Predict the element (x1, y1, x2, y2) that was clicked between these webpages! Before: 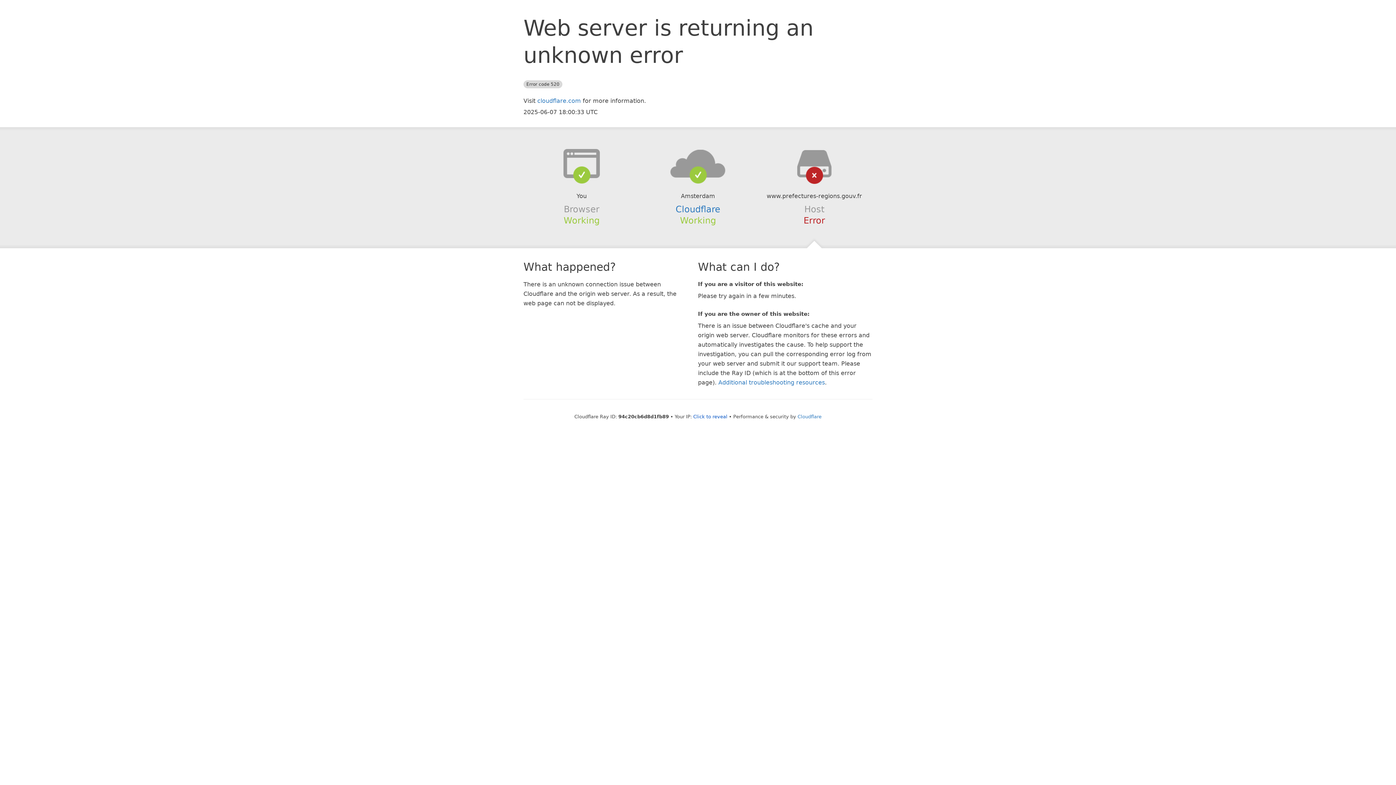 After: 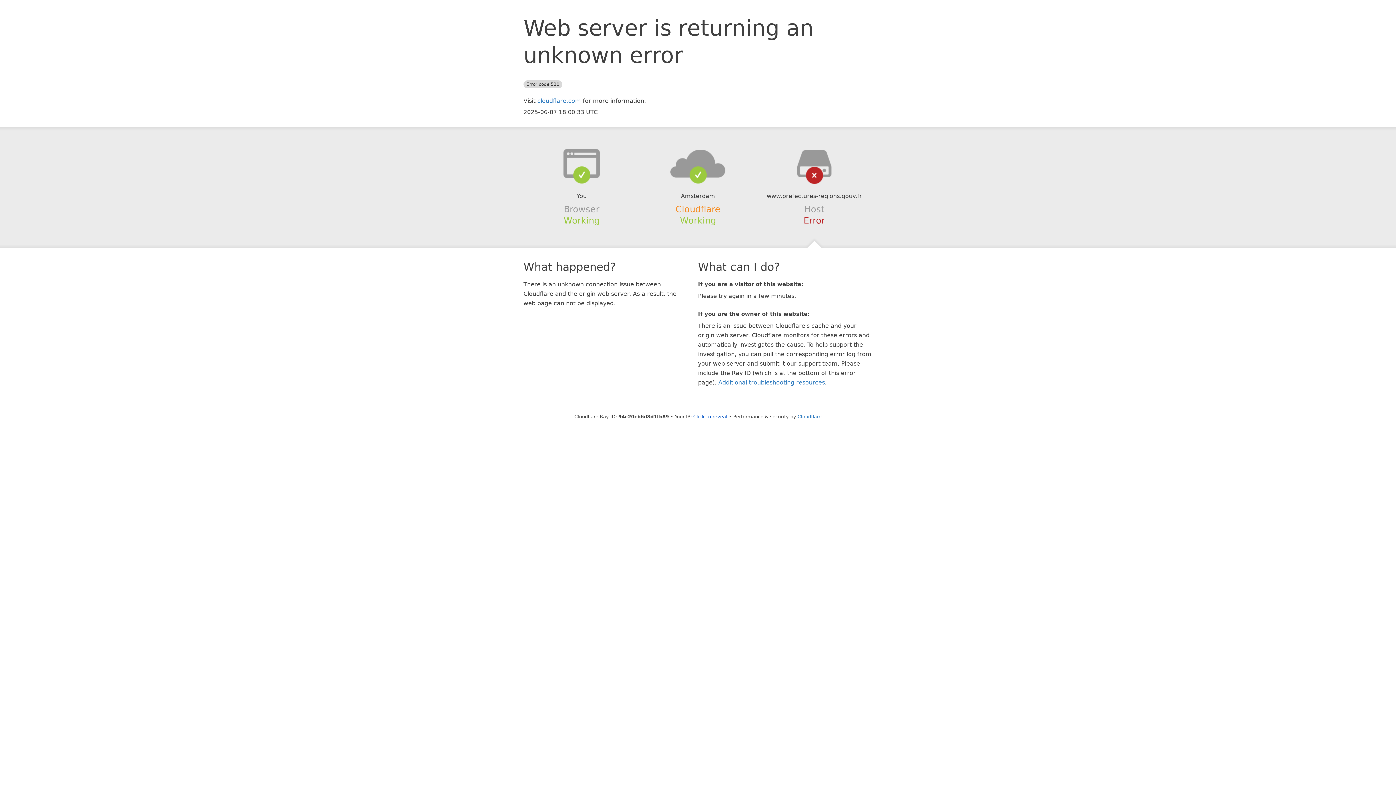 Action: bbox: (675, 204, 720, 214) label: Cloudflare